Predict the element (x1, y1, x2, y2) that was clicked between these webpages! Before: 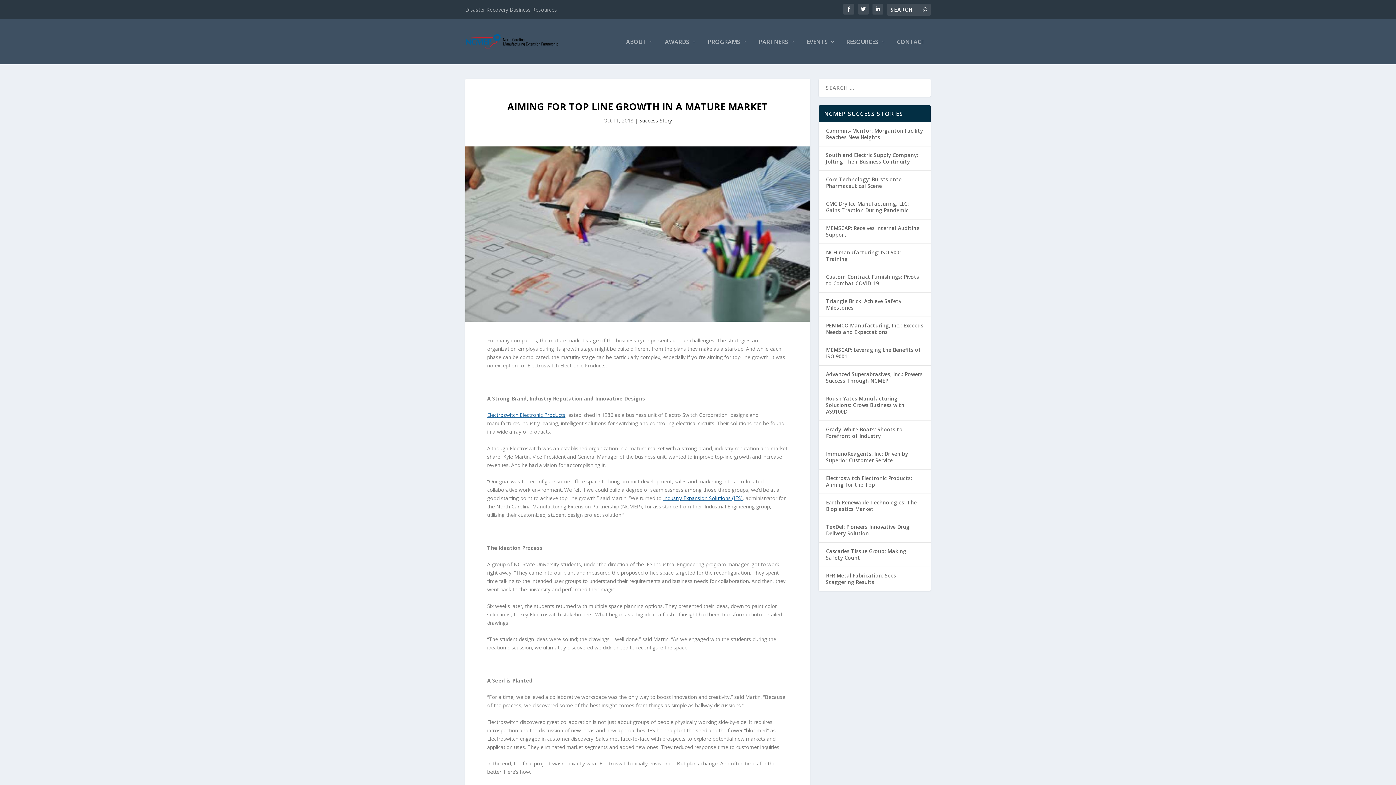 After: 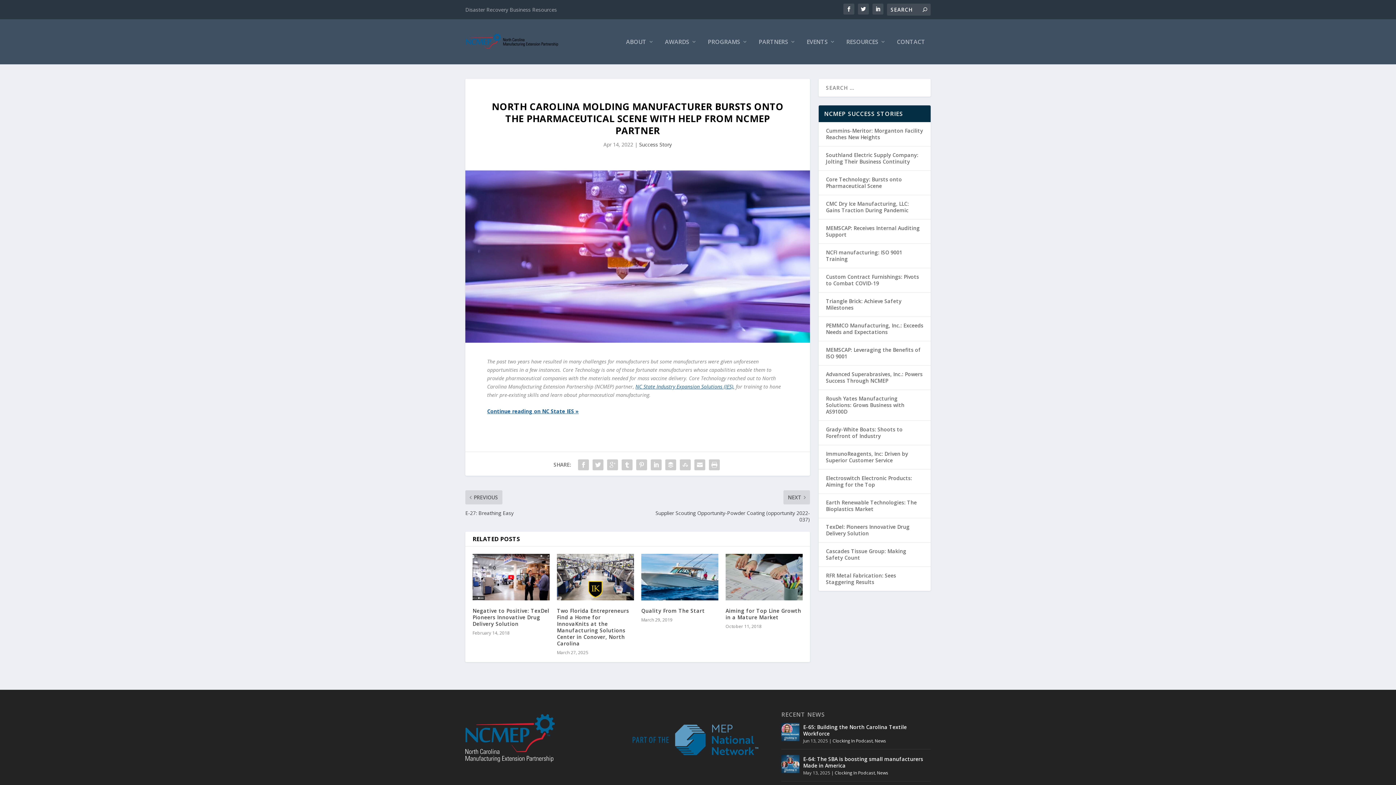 Action: label: Core Technology: Bursts onto Pharmaceutical Scene bbox: (826, 176, 902, 189)